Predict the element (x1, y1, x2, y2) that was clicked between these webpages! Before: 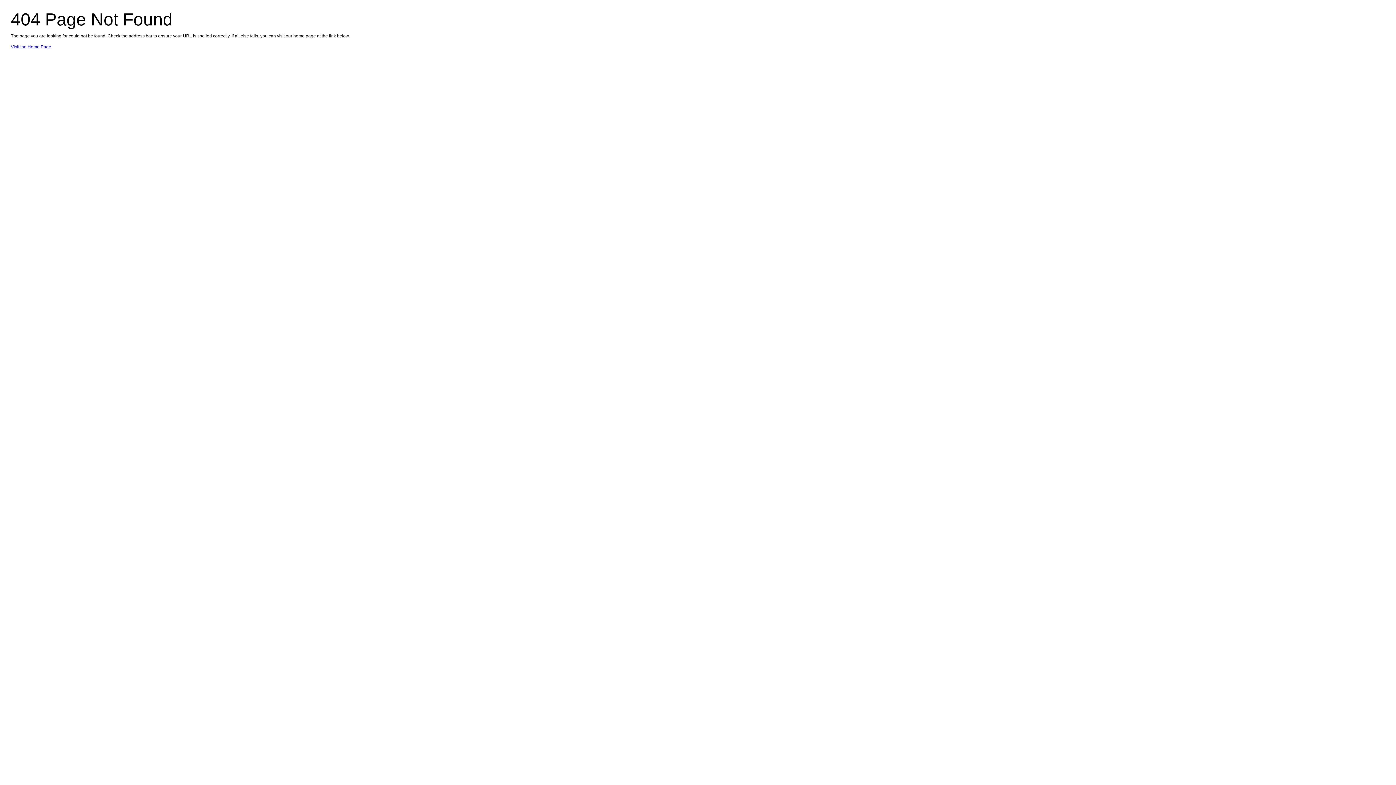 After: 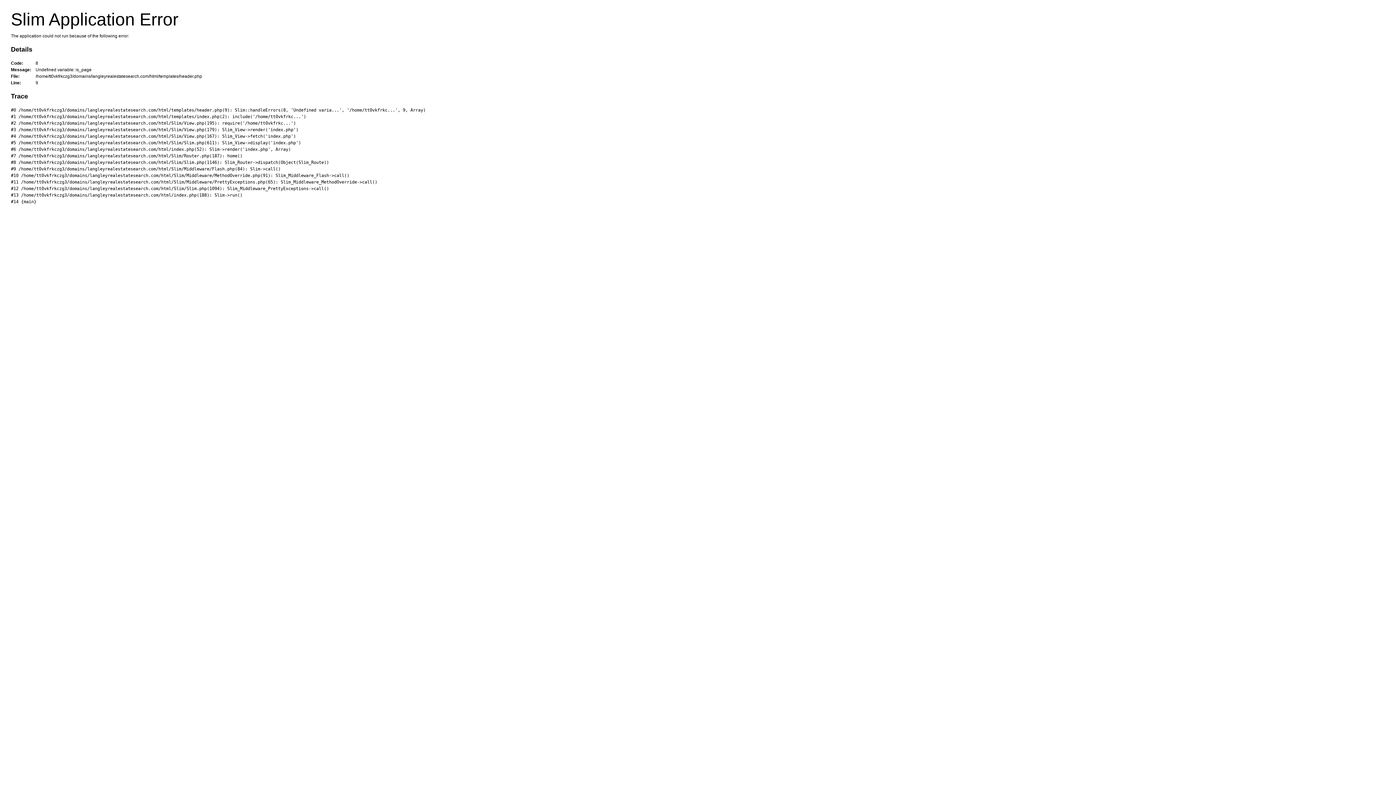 Action: bbox: (10, 44, 51, 49) label: Visit the Home Page